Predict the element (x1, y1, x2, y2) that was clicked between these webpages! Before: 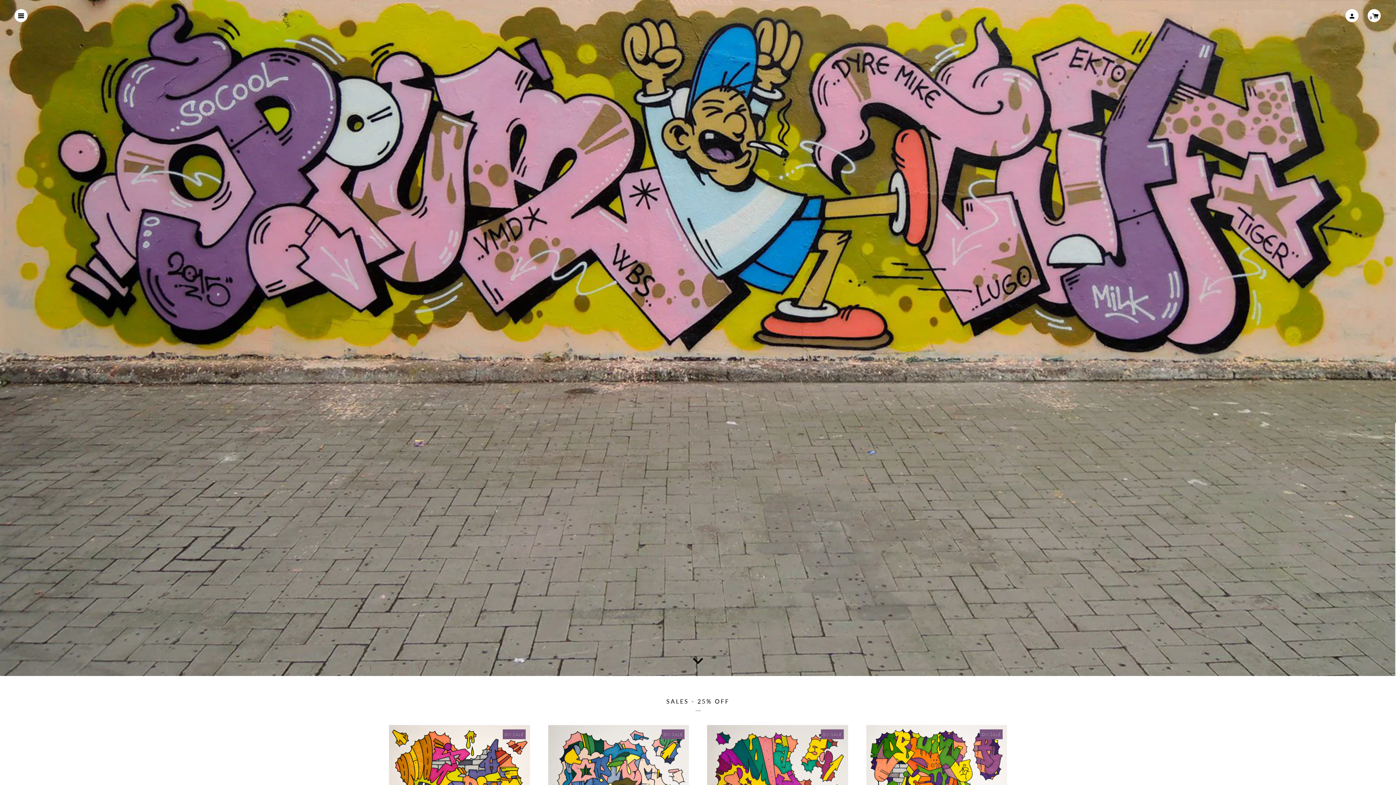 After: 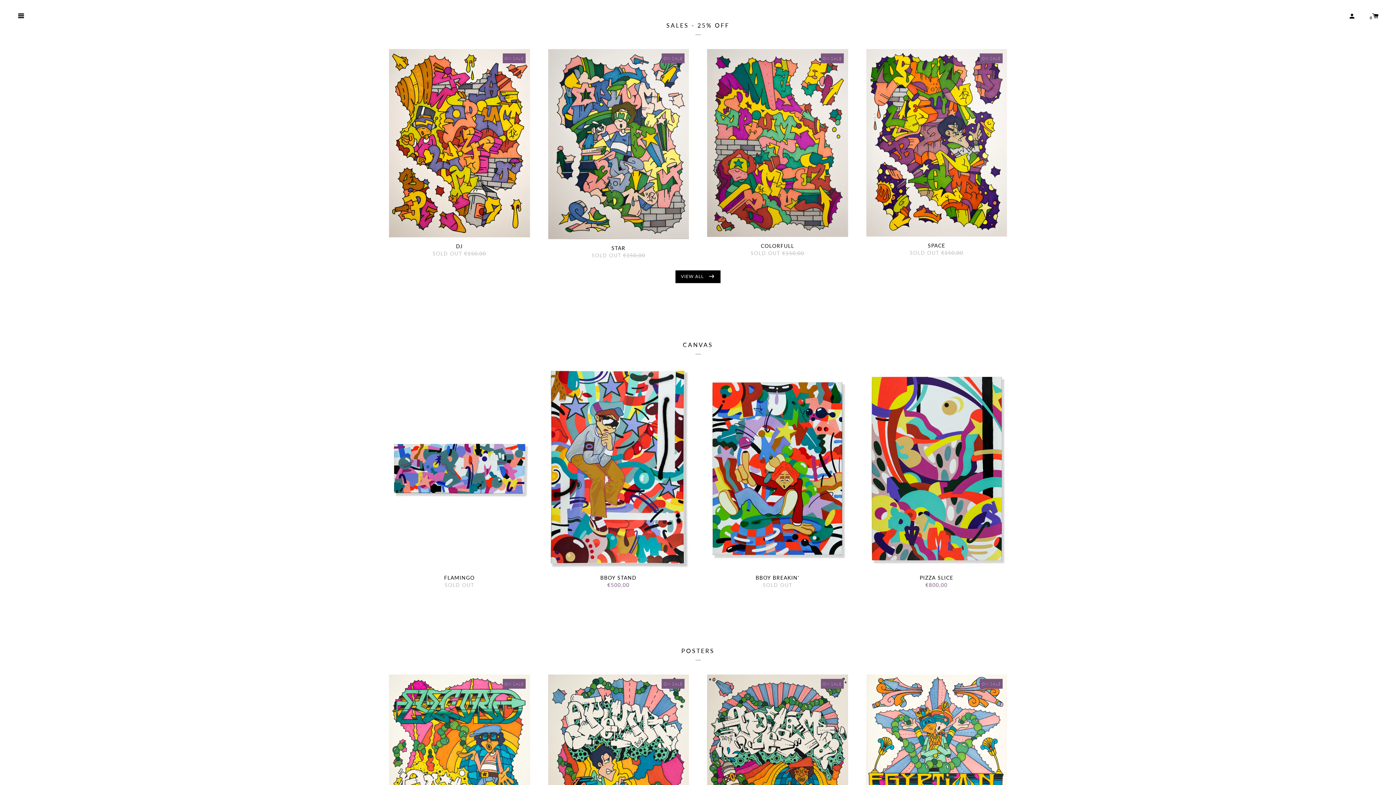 Action: bbox: (682, 645, 713, 676)